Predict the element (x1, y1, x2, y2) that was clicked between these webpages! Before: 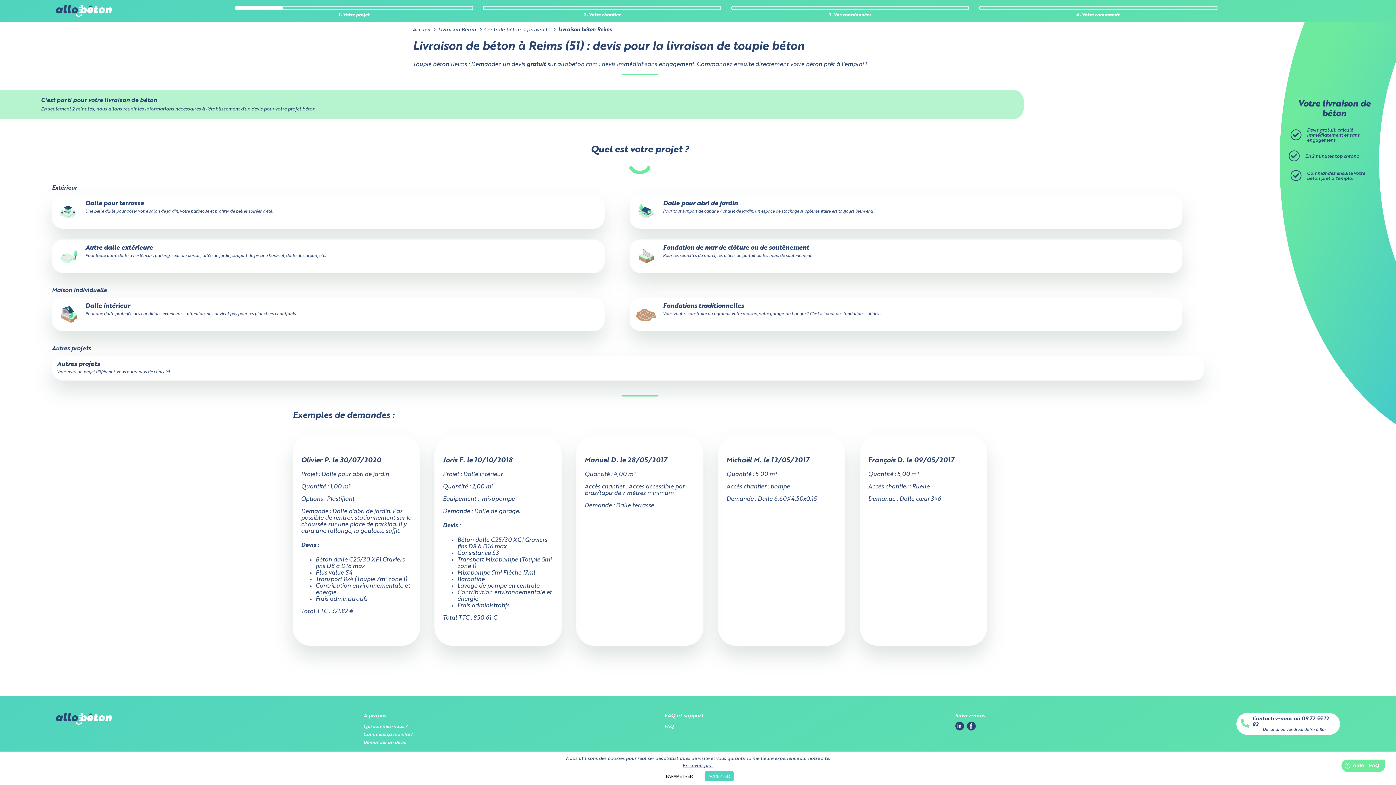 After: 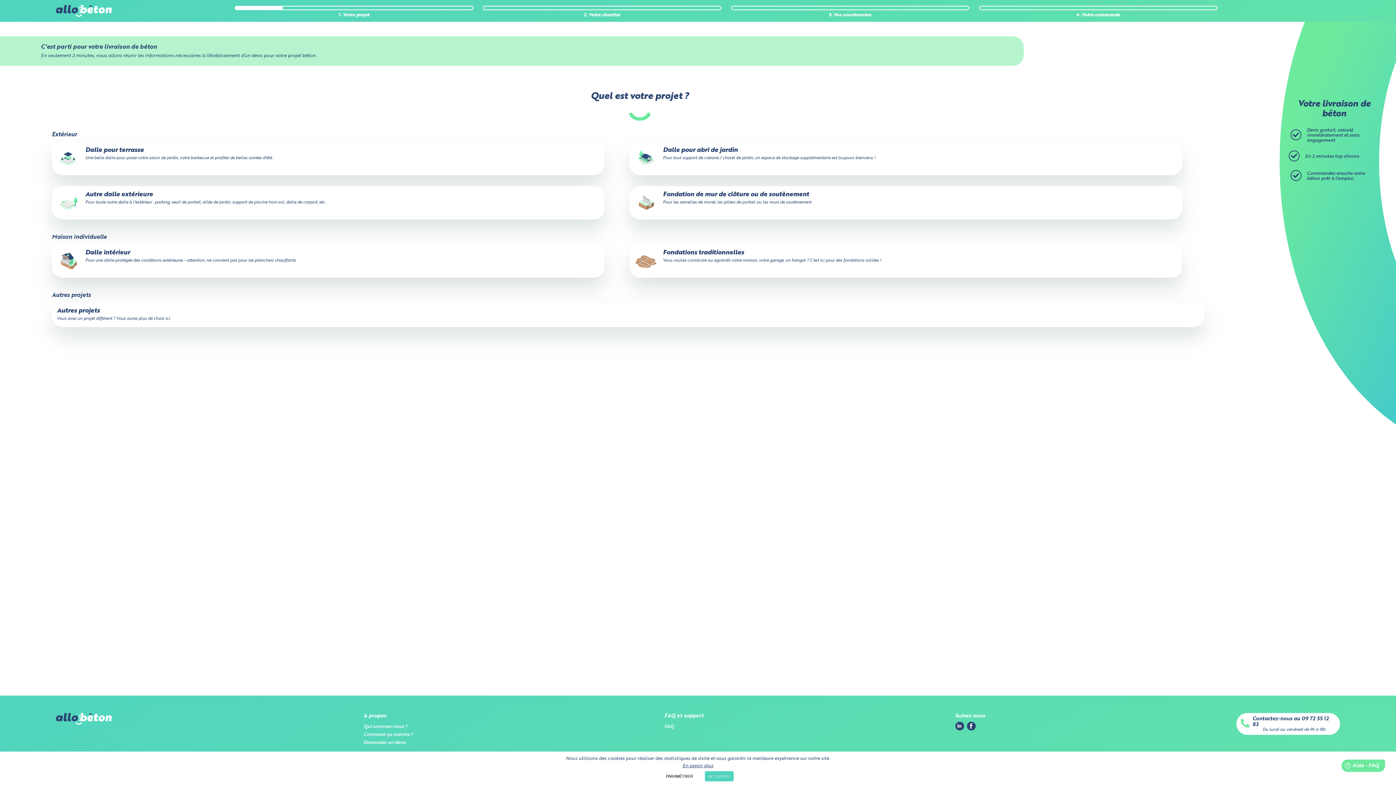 Action: bbox: (1290, 170, 1374, 182) label: Commandez ensuite votre béton prêt à l'emploi